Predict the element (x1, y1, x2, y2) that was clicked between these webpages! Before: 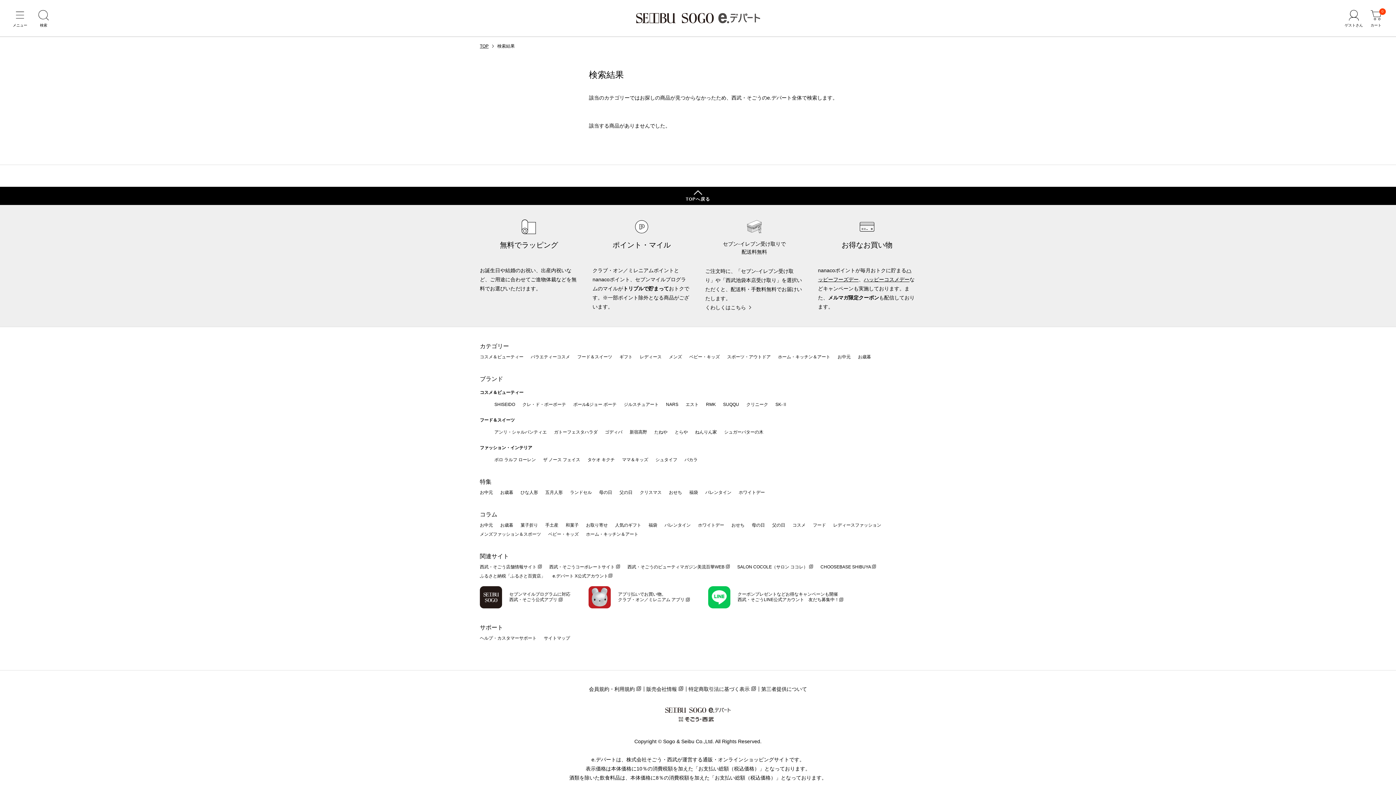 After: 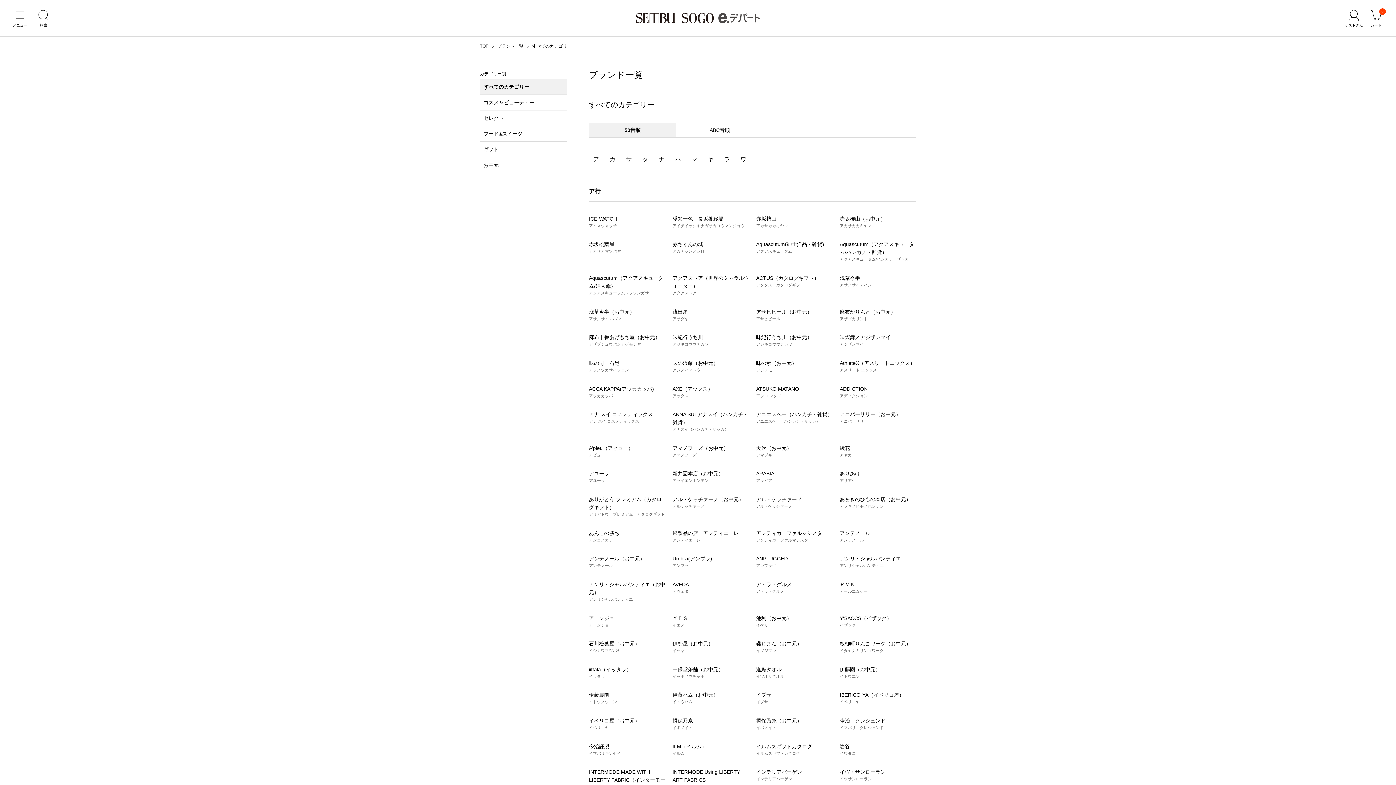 Action: label: ブランド bbox: (480, 375, 503, 382)